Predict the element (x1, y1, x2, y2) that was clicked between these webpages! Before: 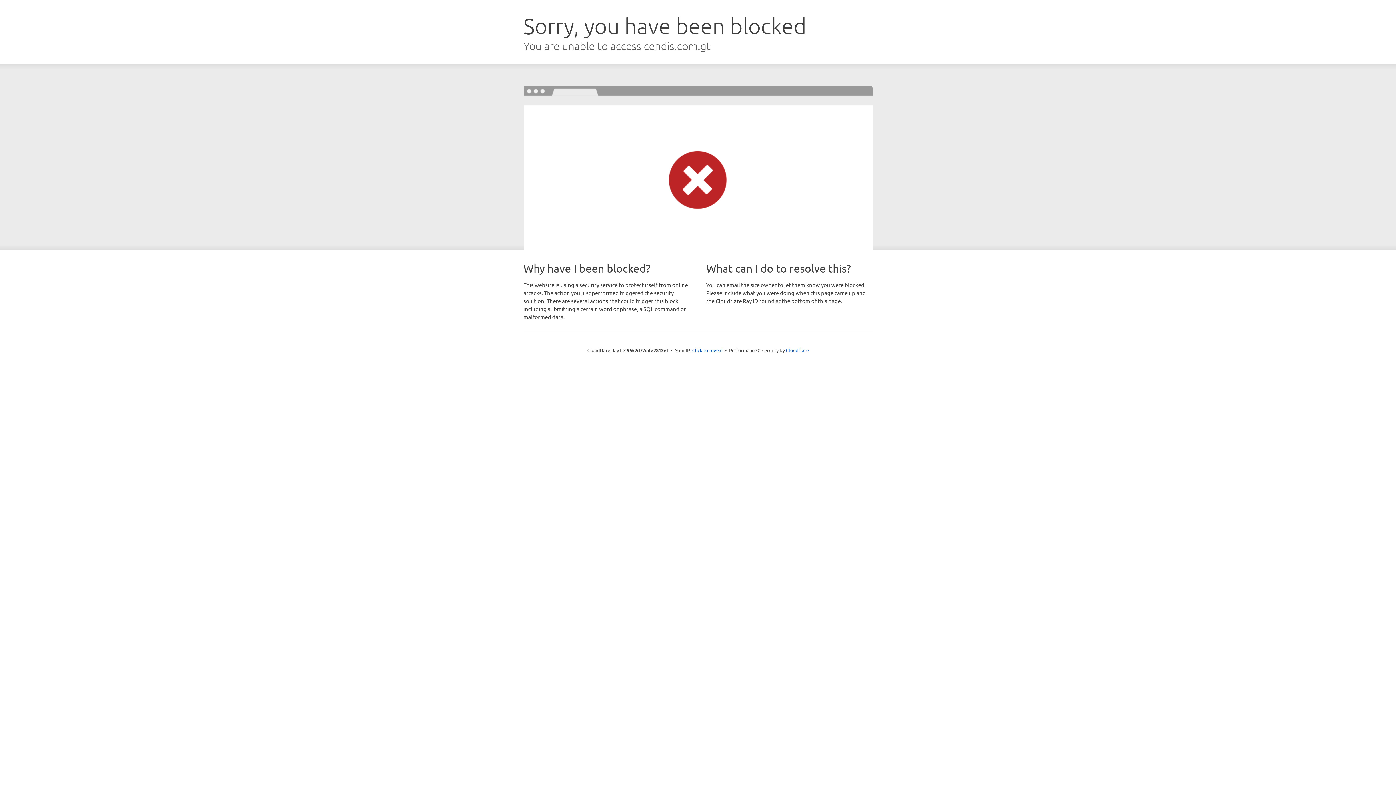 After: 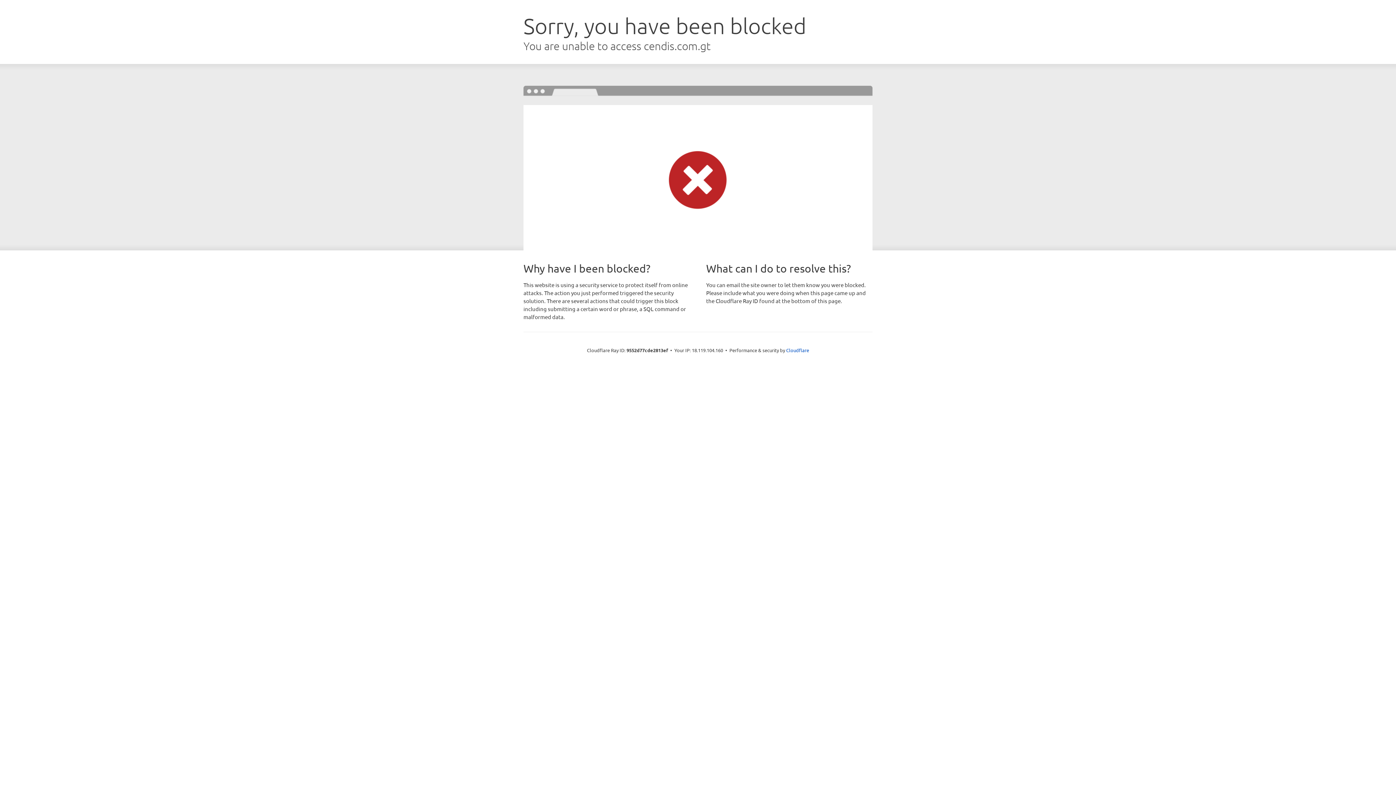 Action: bbox: (692, 346, 722, 353) label: Click to reveal